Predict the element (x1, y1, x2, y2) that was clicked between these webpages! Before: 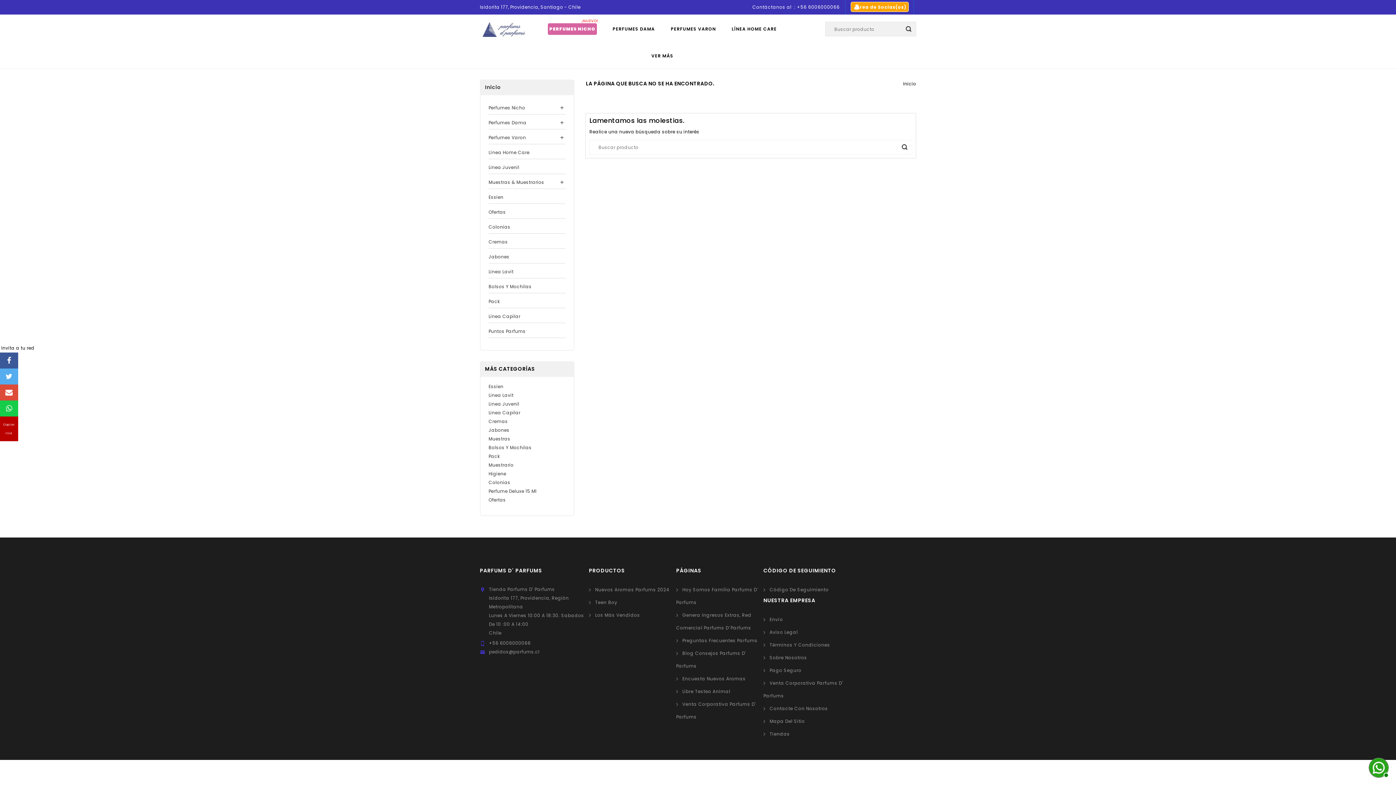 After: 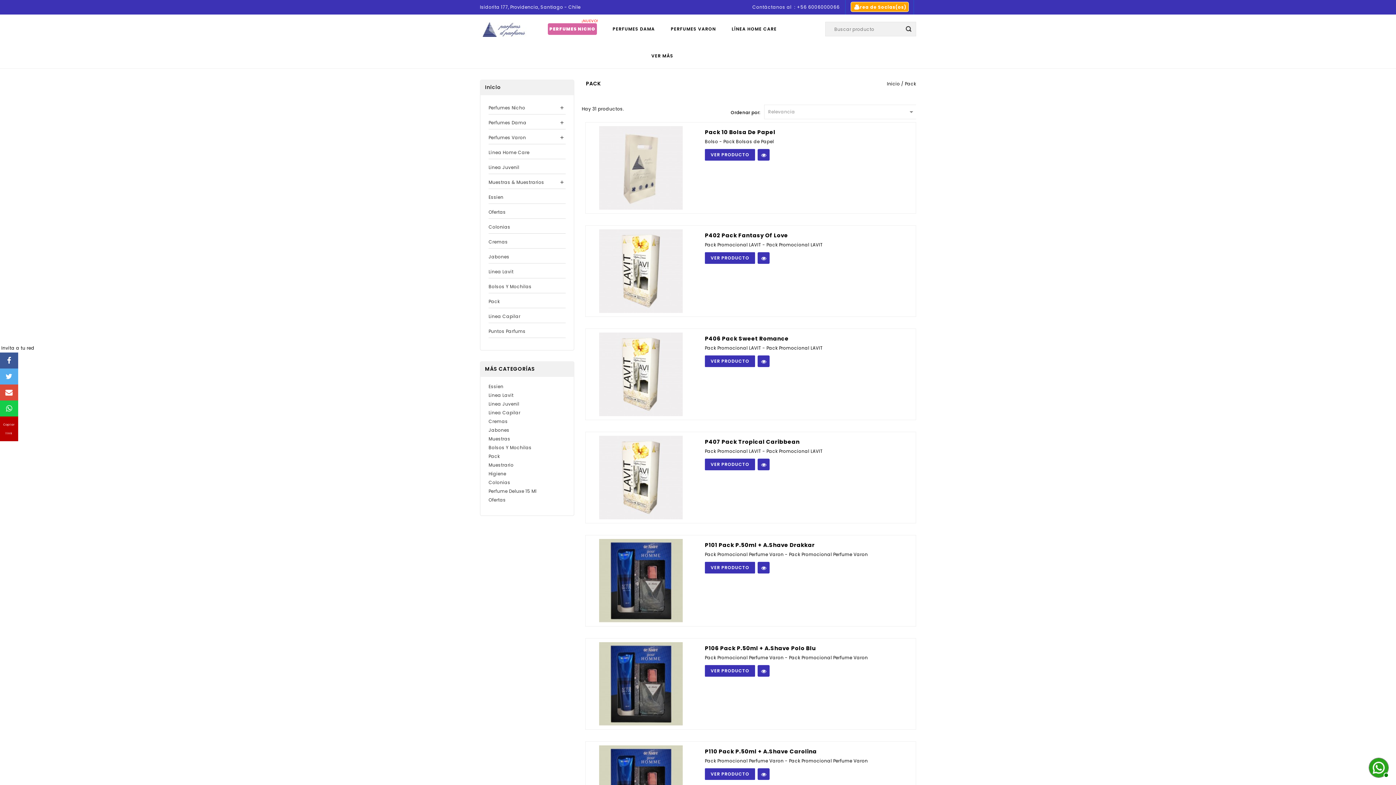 Action: label: Pack bbox: (488, 453, 500, 459)